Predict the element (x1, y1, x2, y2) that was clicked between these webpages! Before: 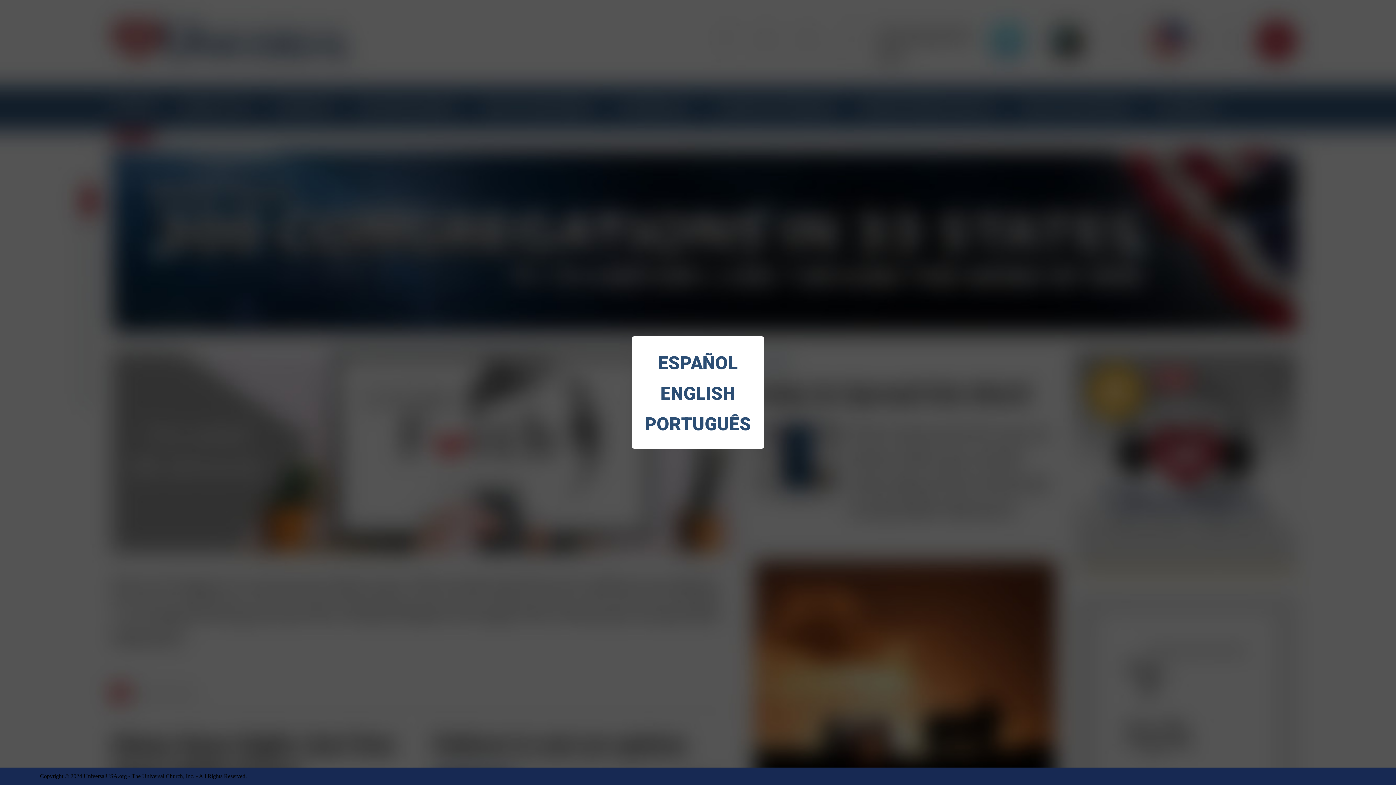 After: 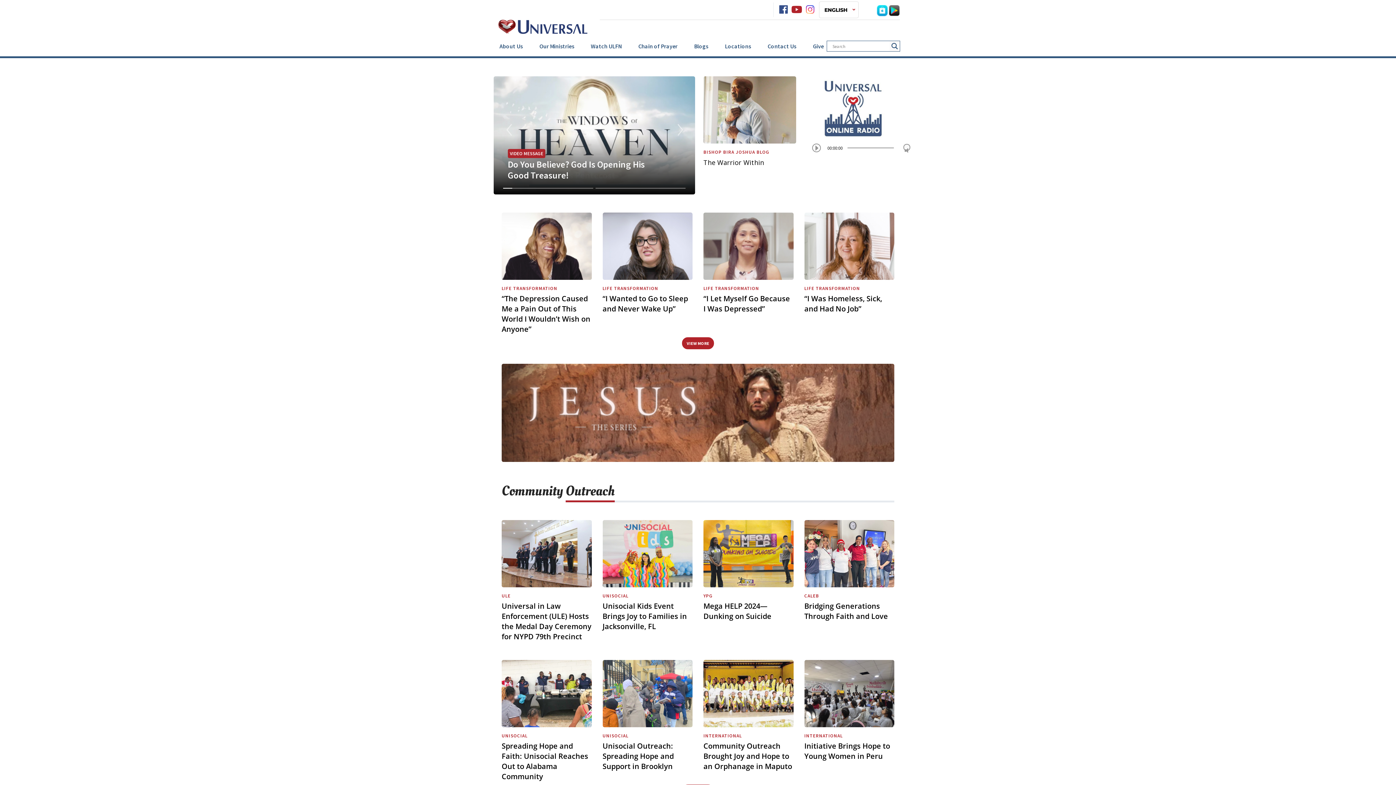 Action: bbox: (643, 378, 752, 409) label: ENGLISH